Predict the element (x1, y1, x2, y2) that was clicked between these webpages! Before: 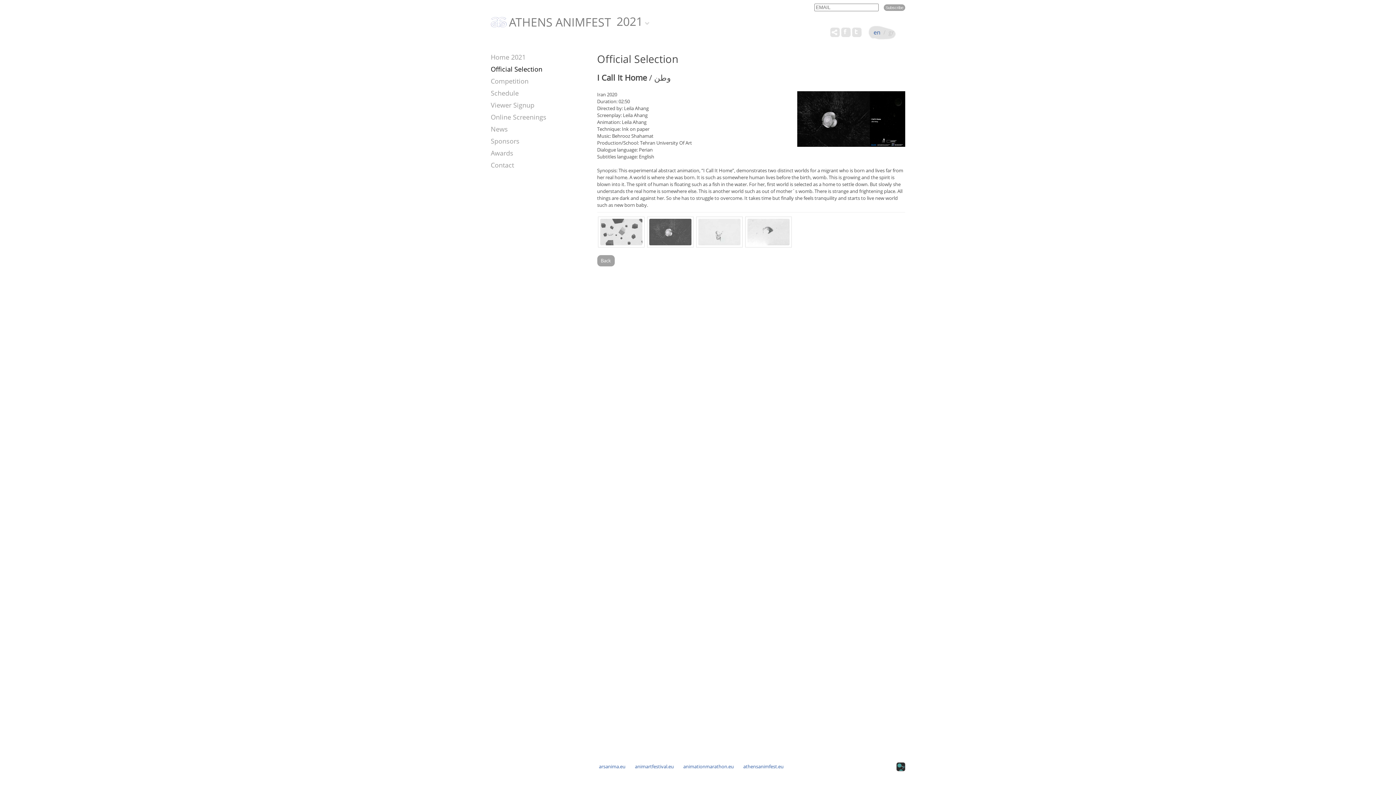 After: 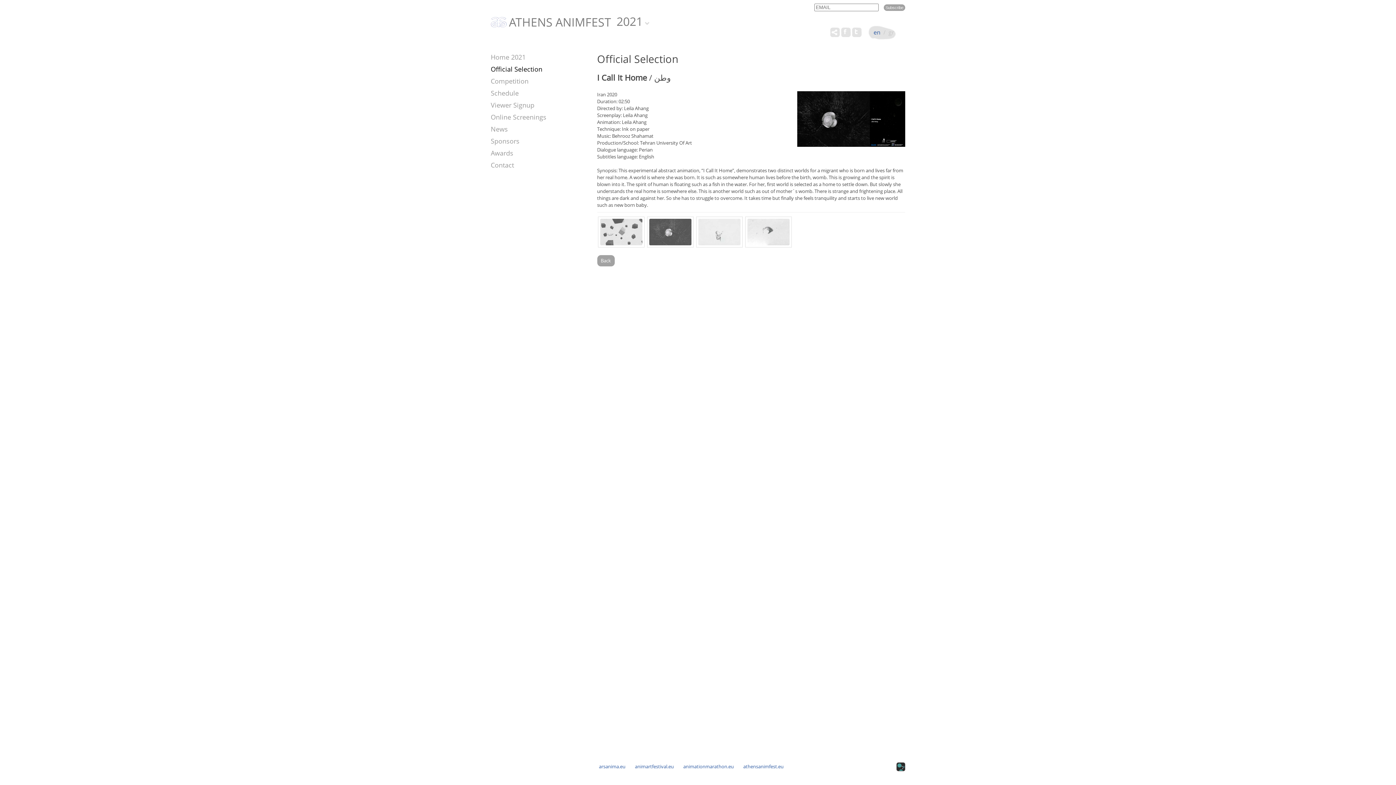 Action: bbox: (873, 28, 882, 36) label: en 